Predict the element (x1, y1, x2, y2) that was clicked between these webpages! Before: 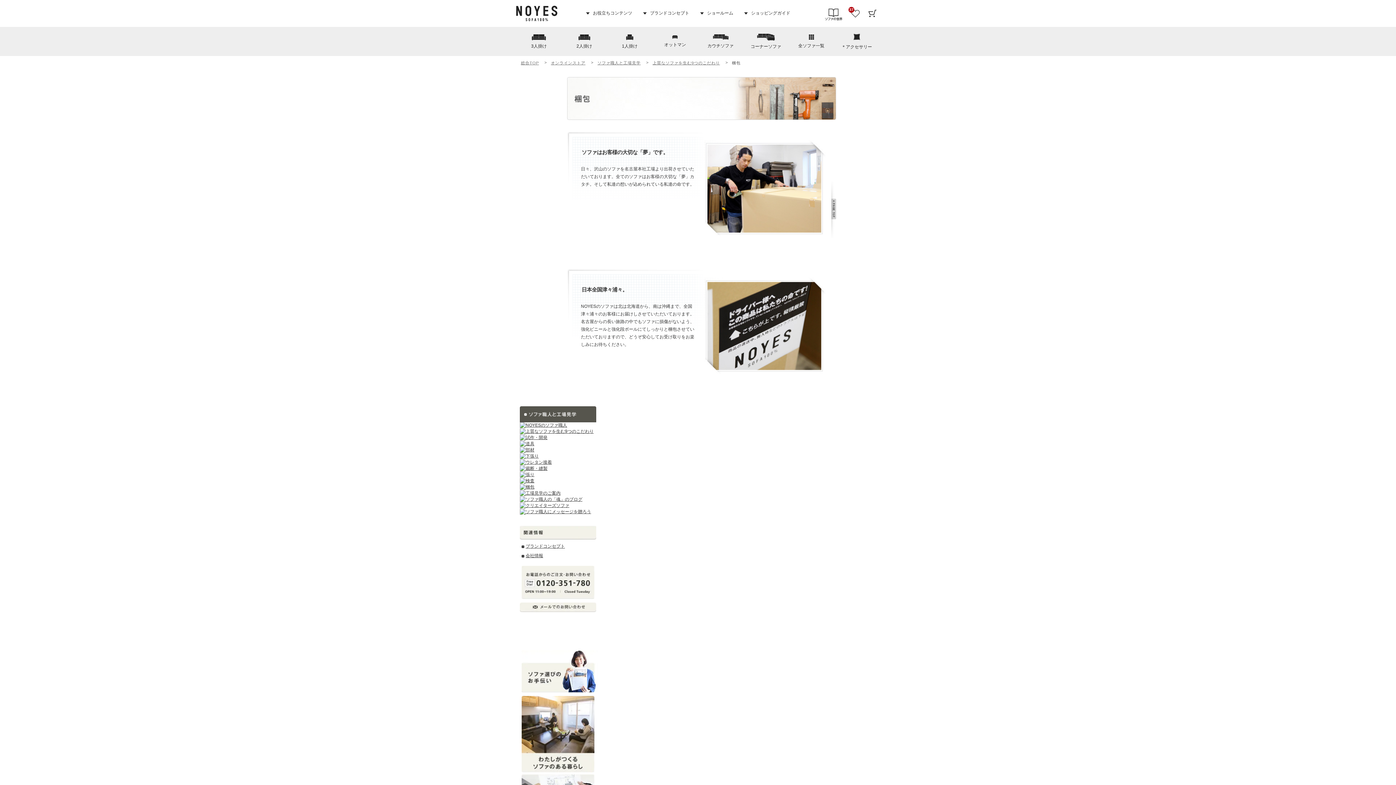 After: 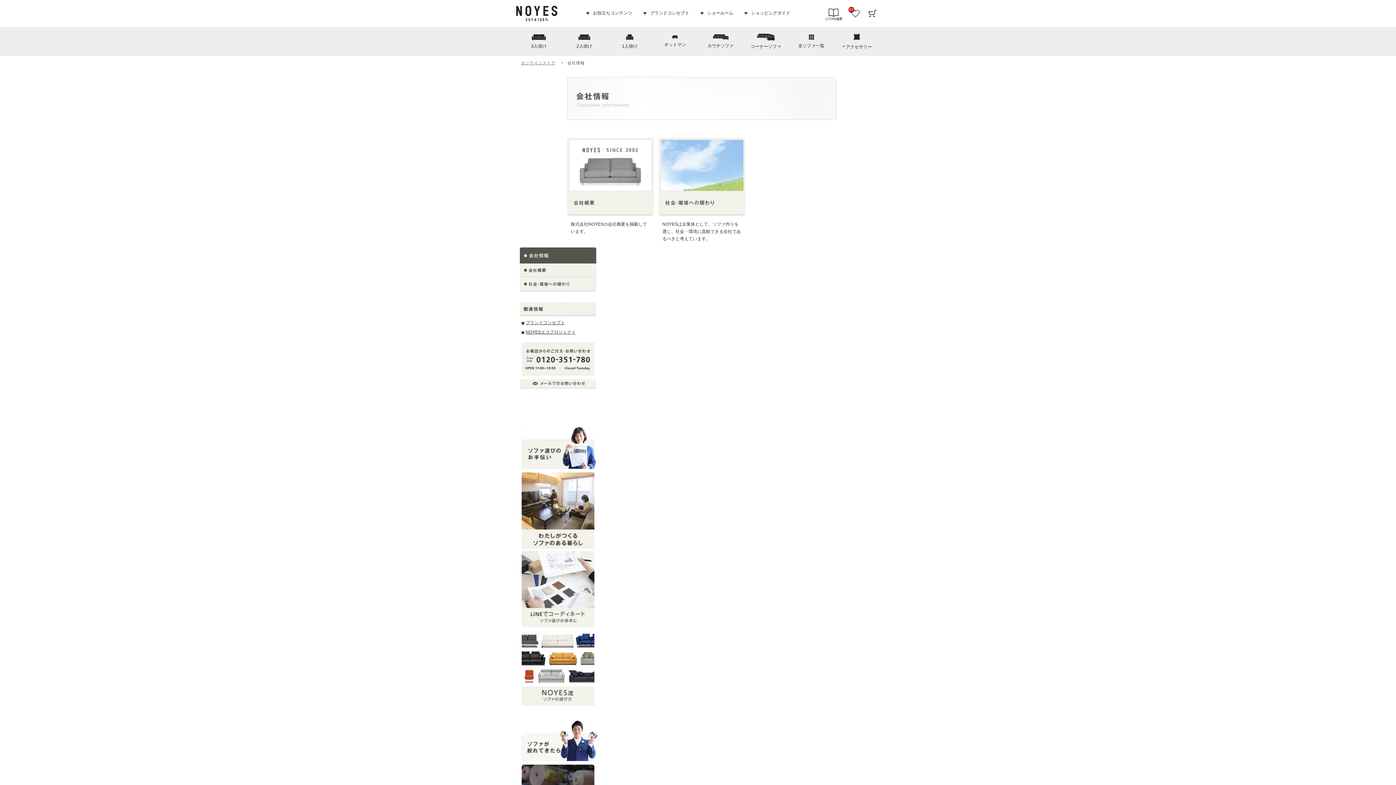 Action: bbox: (525, 553, 543, 558) label: 会社情報